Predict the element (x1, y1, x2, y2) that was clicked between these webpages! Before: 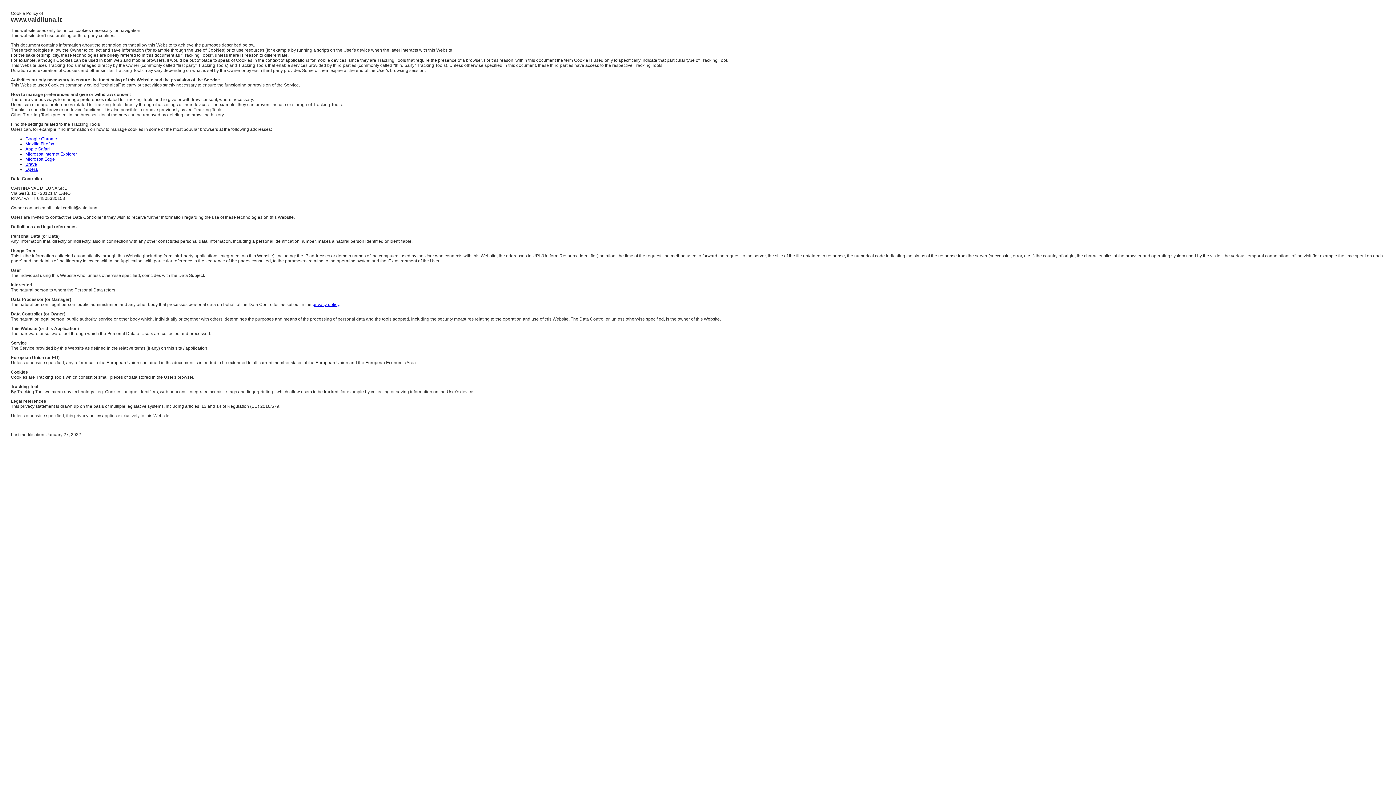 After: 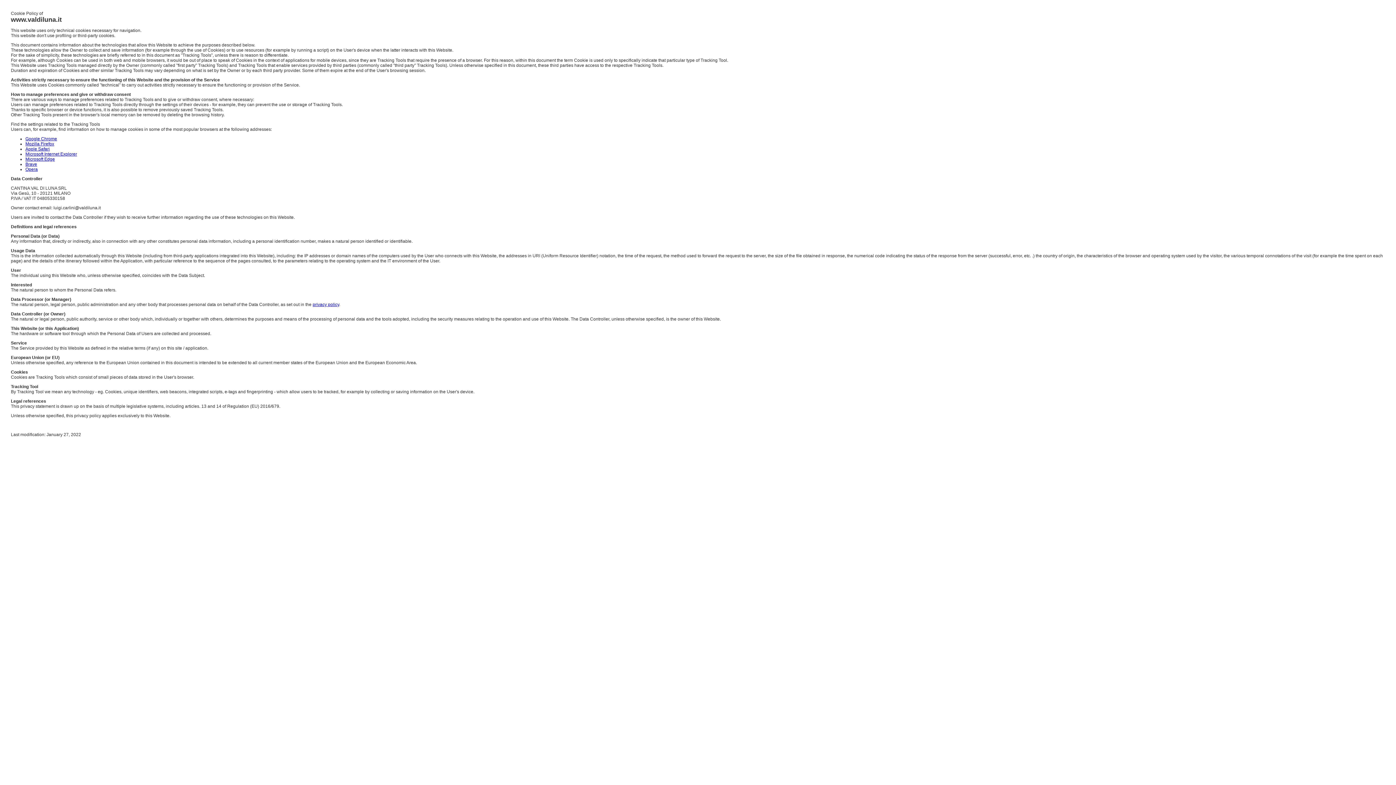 Action: label: Brave bbox: (25, 161, 37, 166)